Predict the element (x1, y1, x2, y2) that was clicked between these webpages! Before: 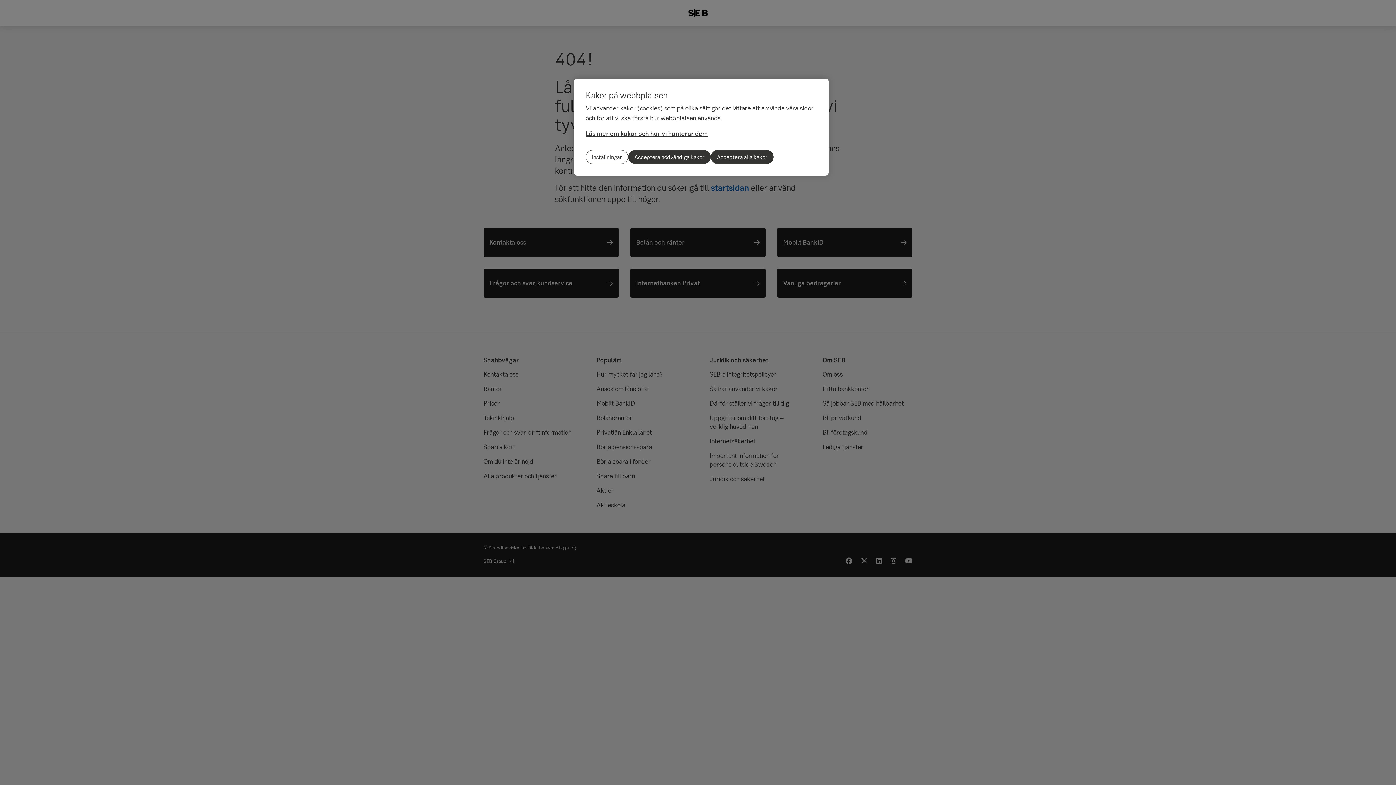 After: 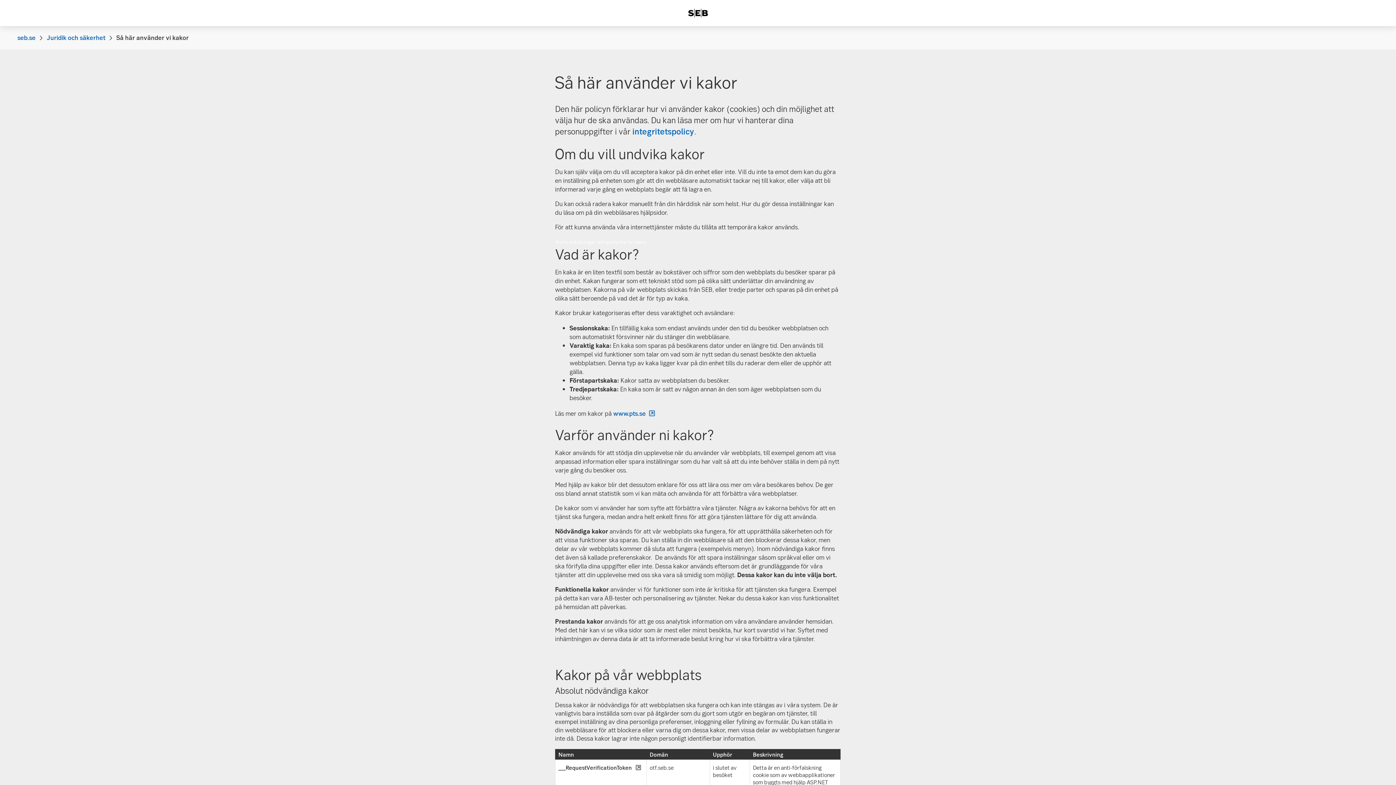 Action: bbox: (585, 129, 708, 137) label: Läs mer om kakor och hur vi hanterar dem